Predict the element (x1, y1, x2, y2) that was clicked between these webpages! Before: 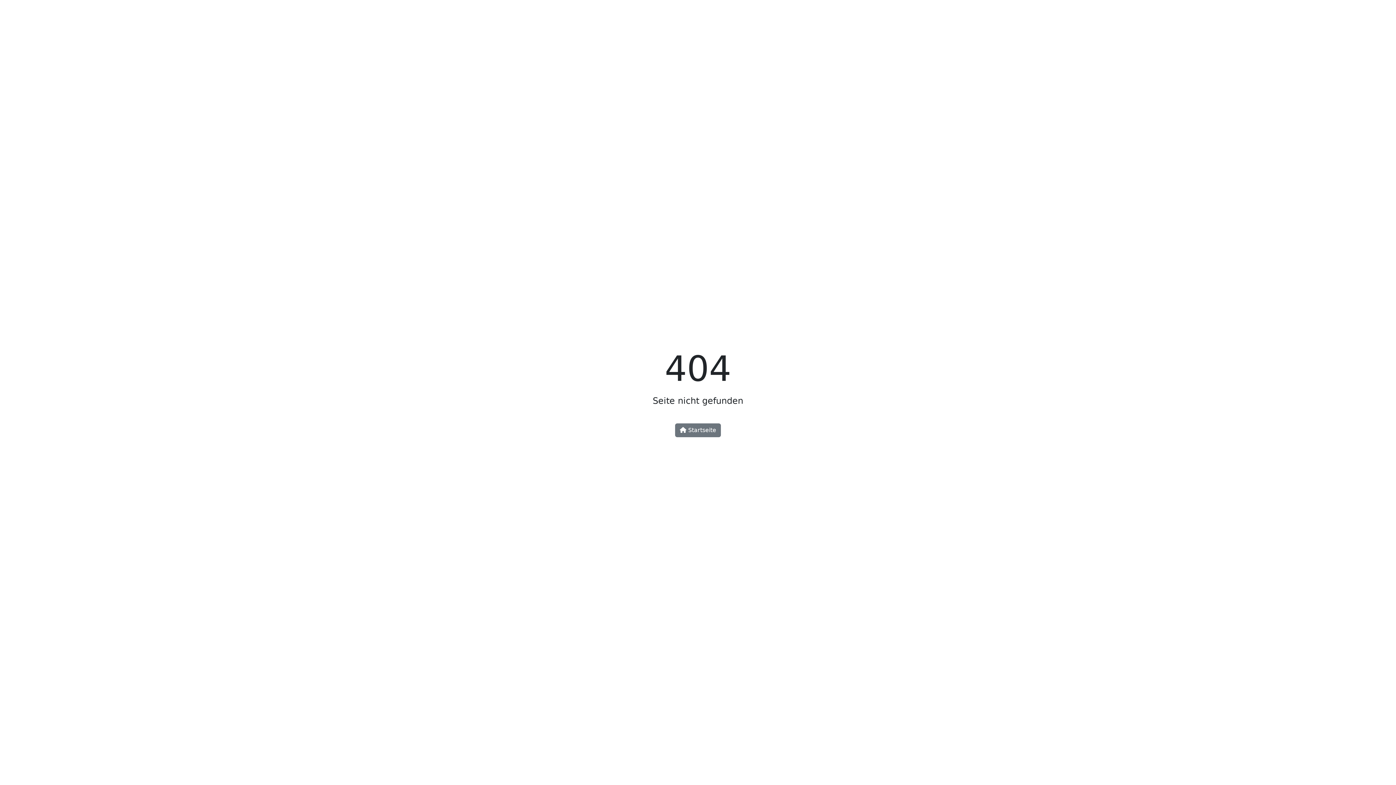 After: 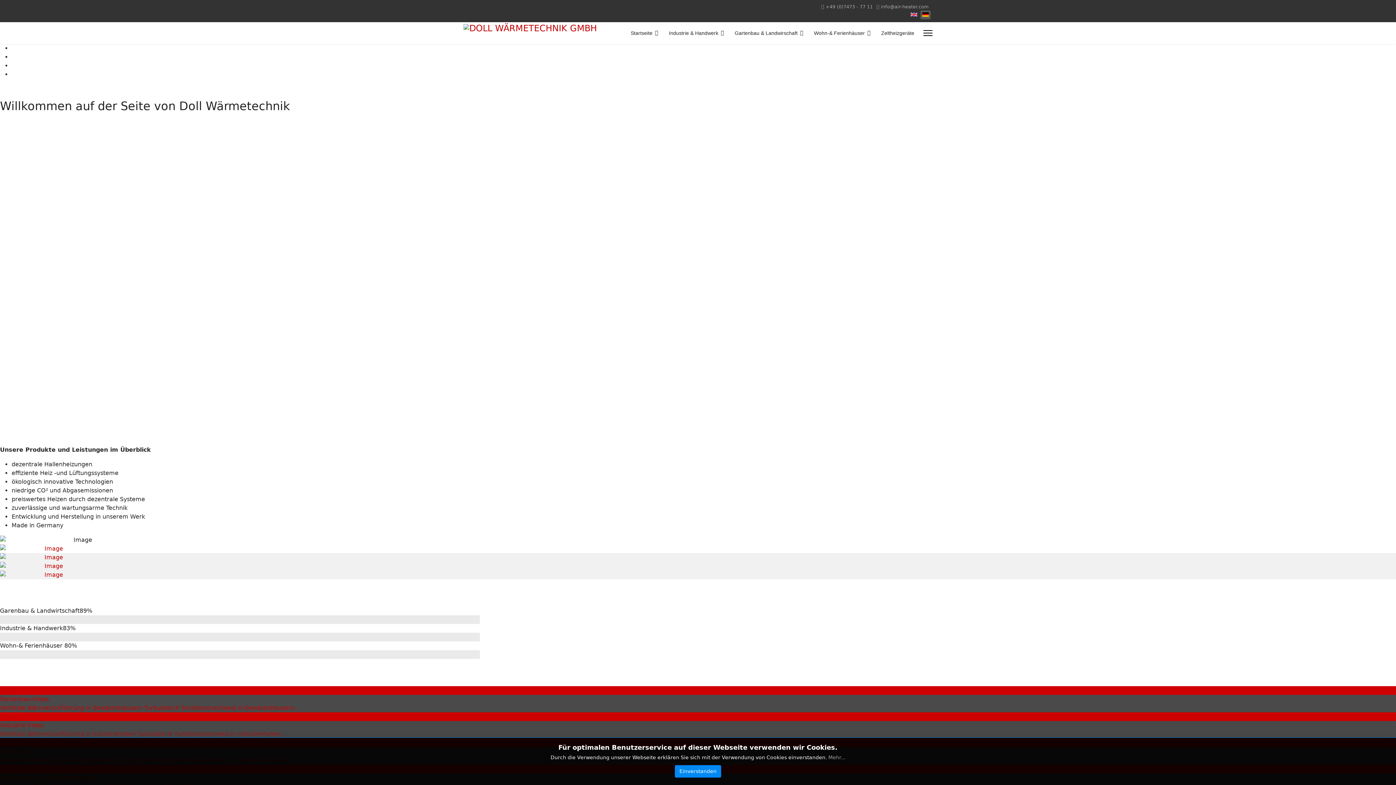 Action: bbox: (675, 423, 721, 437) label:  Startseite